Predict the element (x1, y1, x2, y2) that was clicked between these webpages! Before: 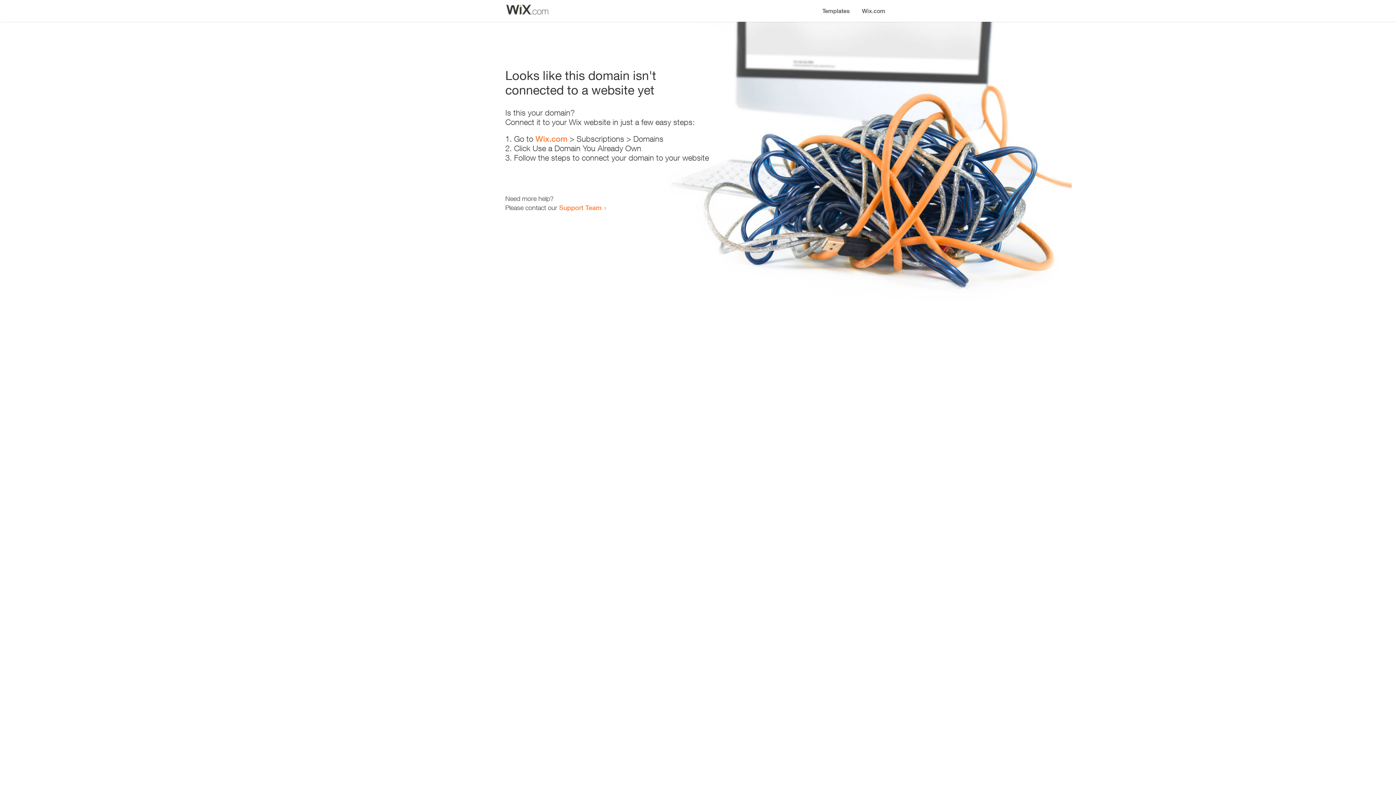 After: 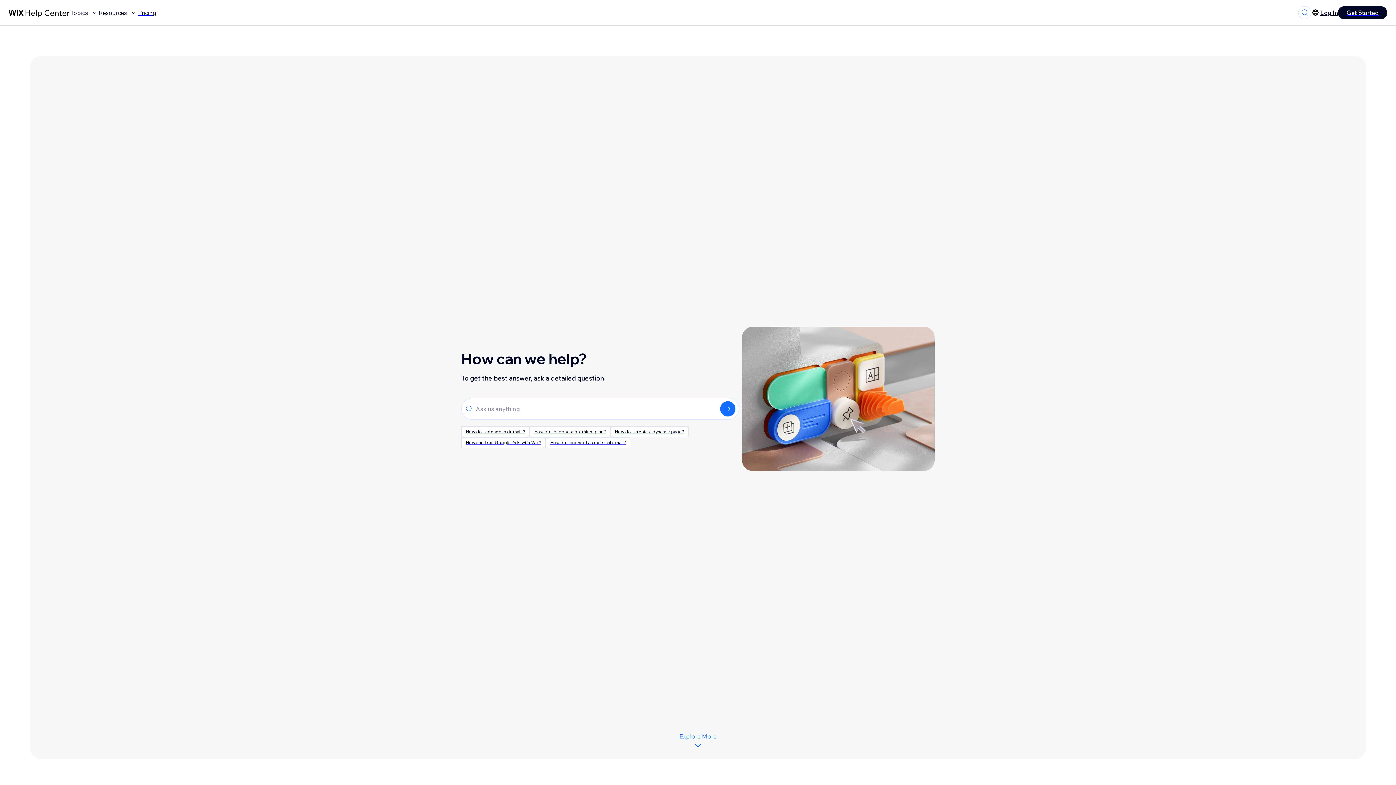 Action: bbox: (559, 203, 601, 211) label: Support Team